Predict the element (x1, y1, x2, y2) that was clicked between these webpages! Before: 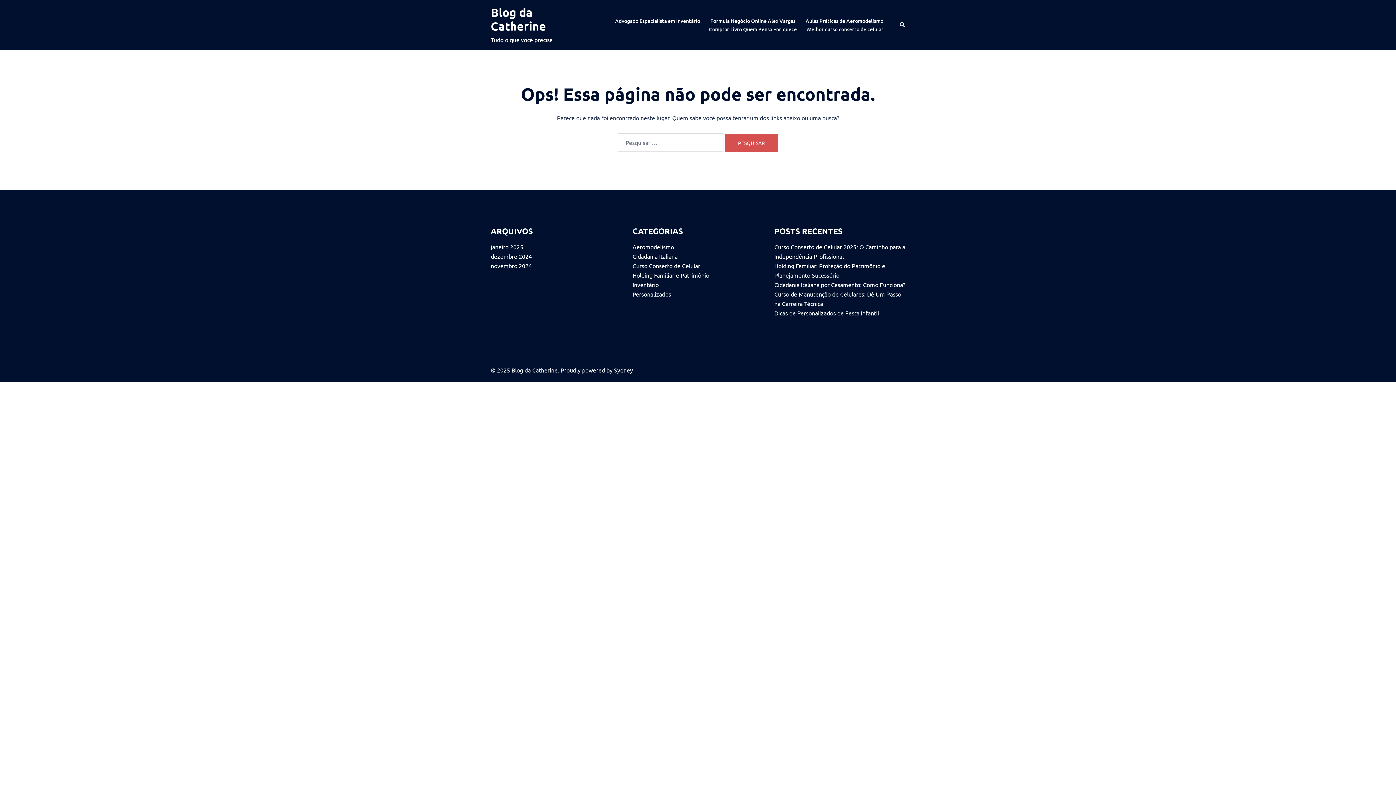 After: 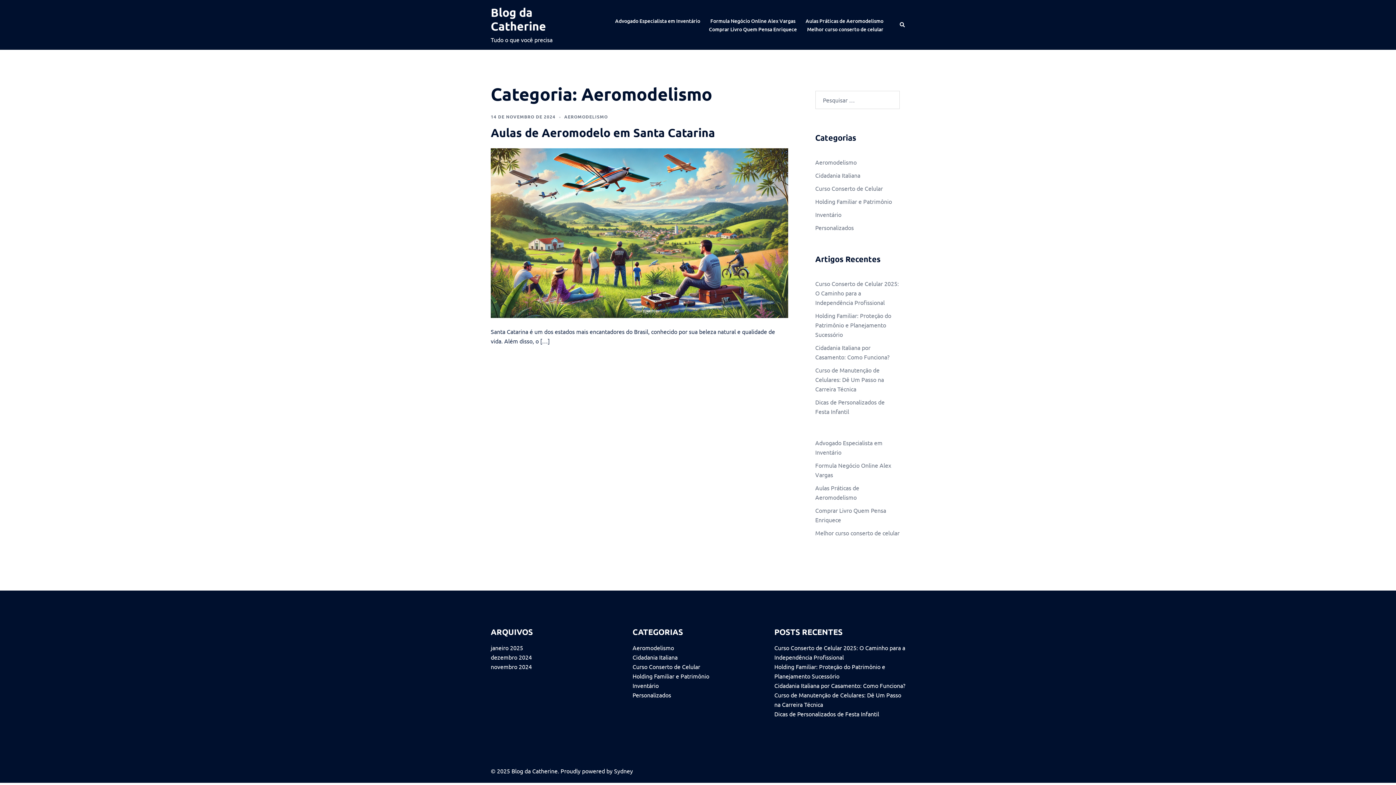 Action: bbox: (632, 243, 674, 250) label: Aeromodelismo